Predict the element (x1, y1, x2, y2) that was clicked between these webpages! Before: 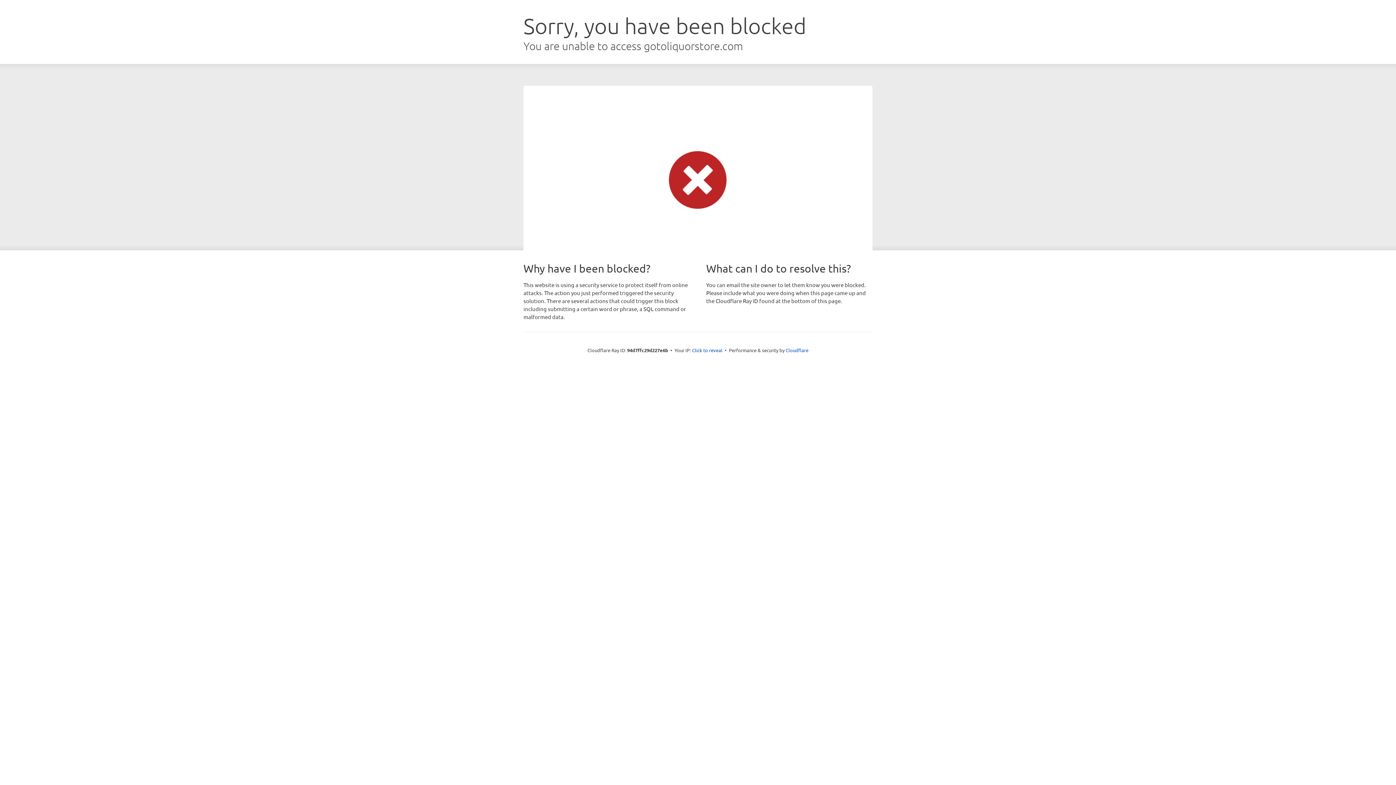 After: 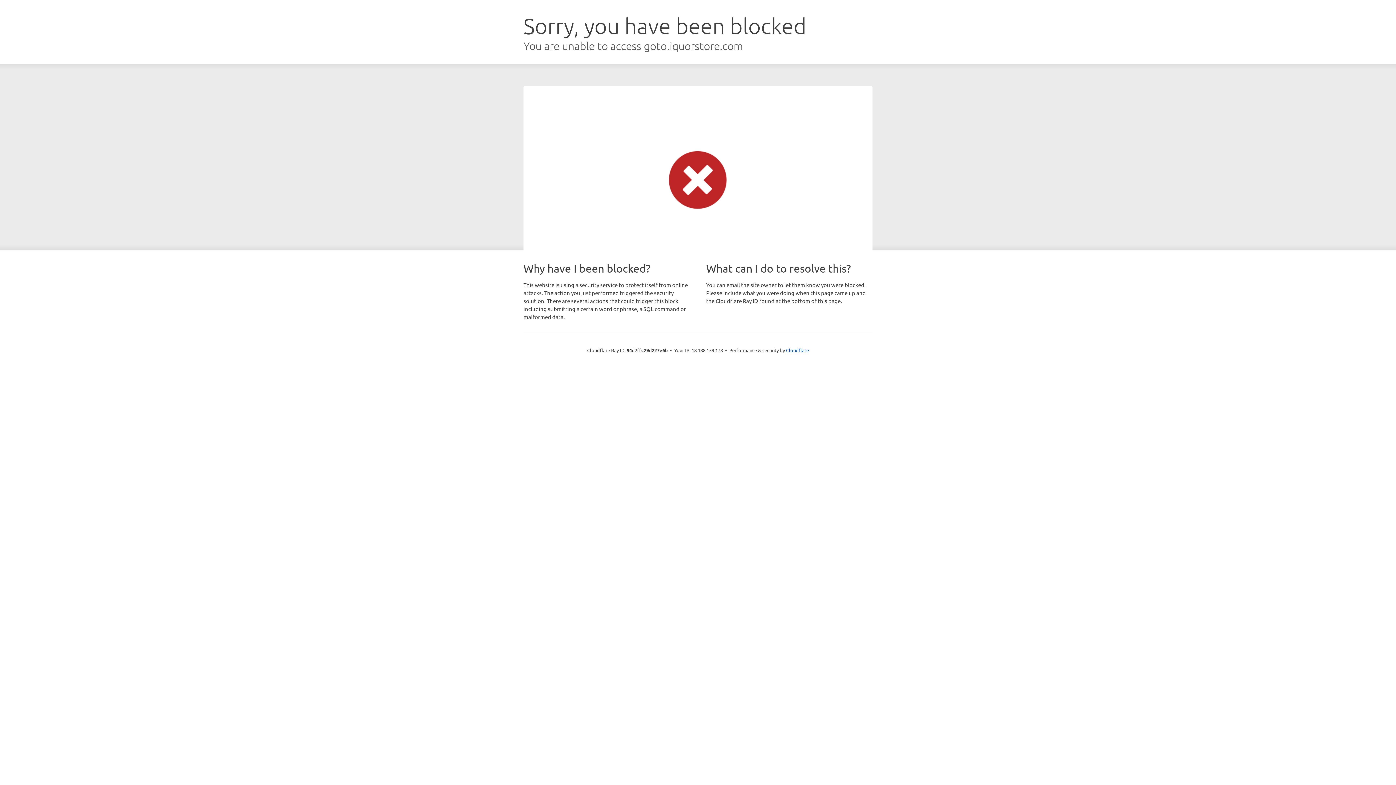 Action: bbox: (692, 346, 722, 353) label: Click to reveal